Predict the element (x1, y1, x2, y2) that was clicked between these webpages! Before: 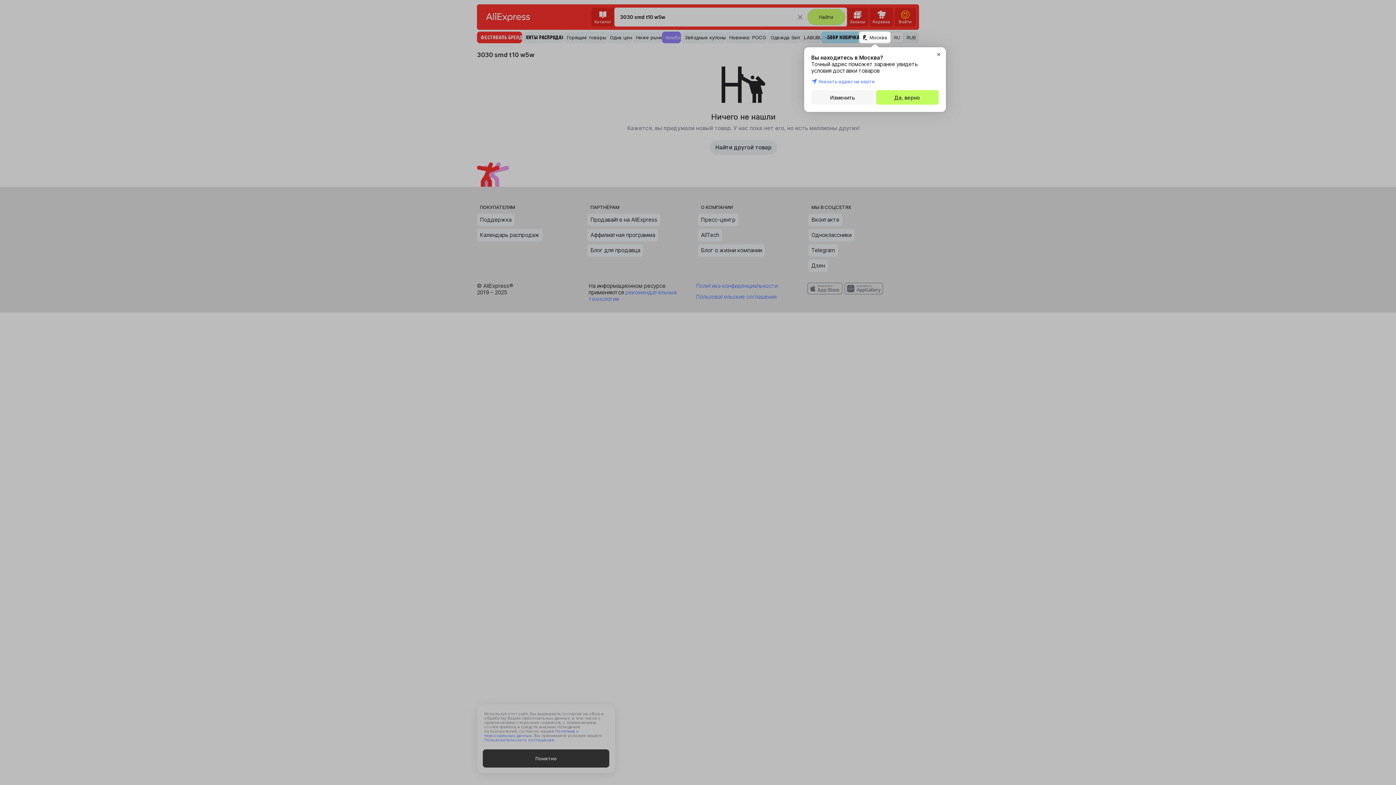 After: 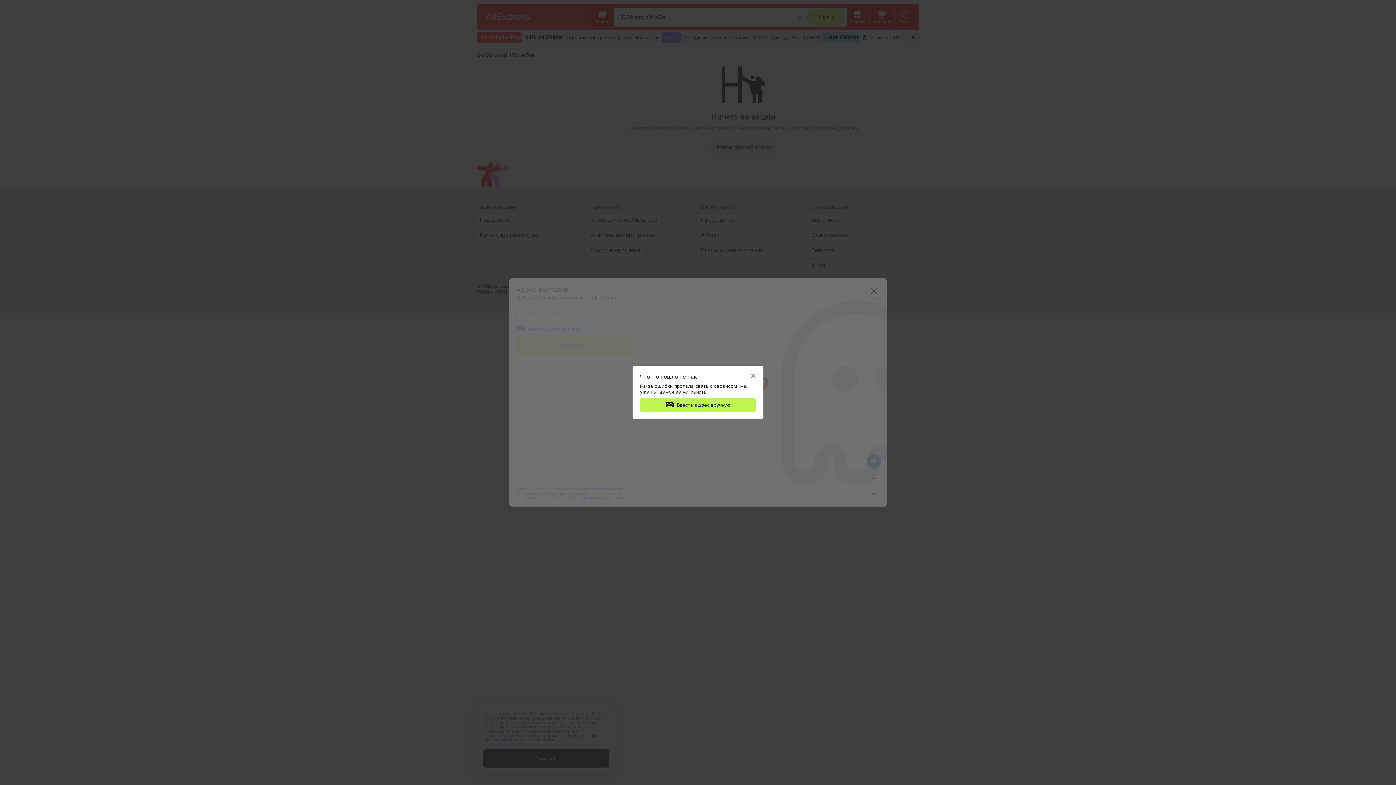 Action: label: Изменить bbox: (811, 90, 874, 104)